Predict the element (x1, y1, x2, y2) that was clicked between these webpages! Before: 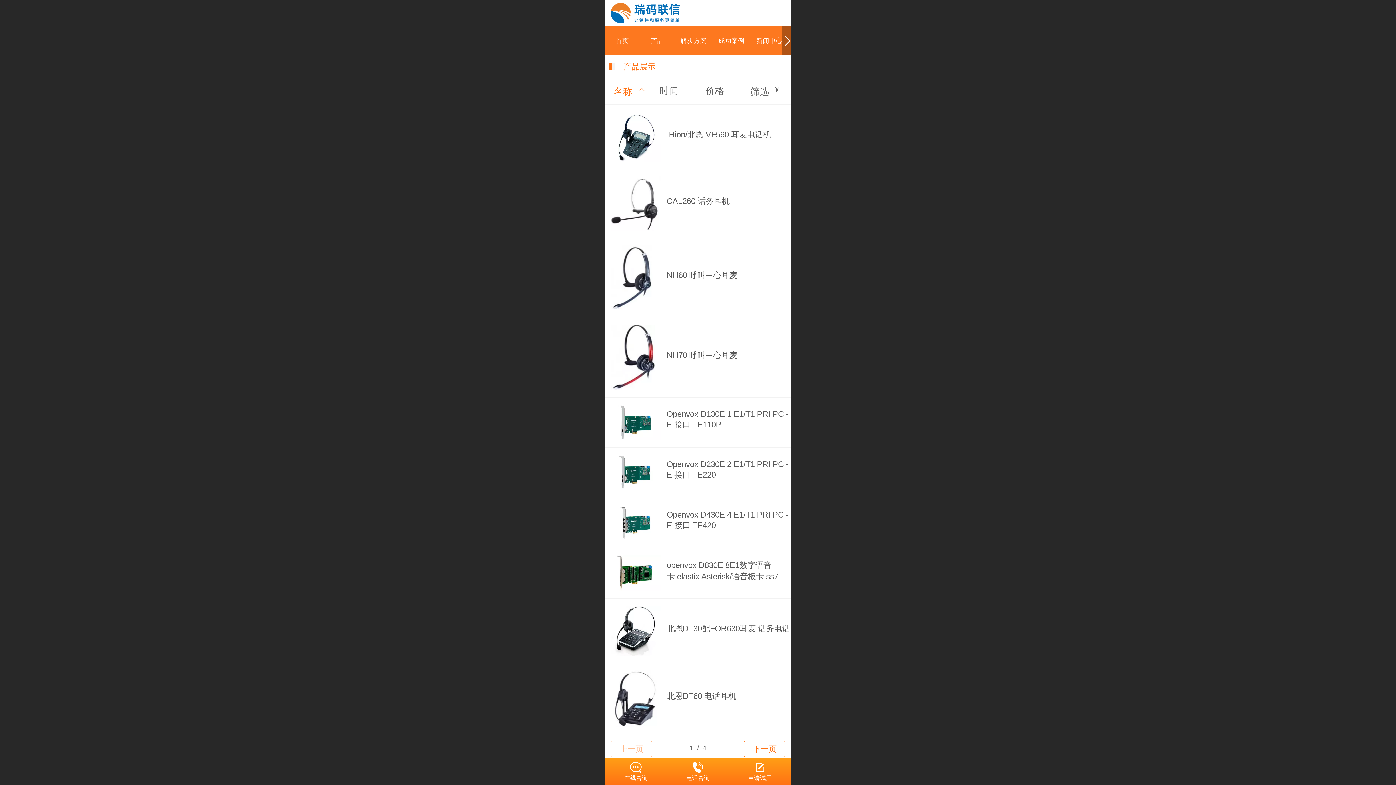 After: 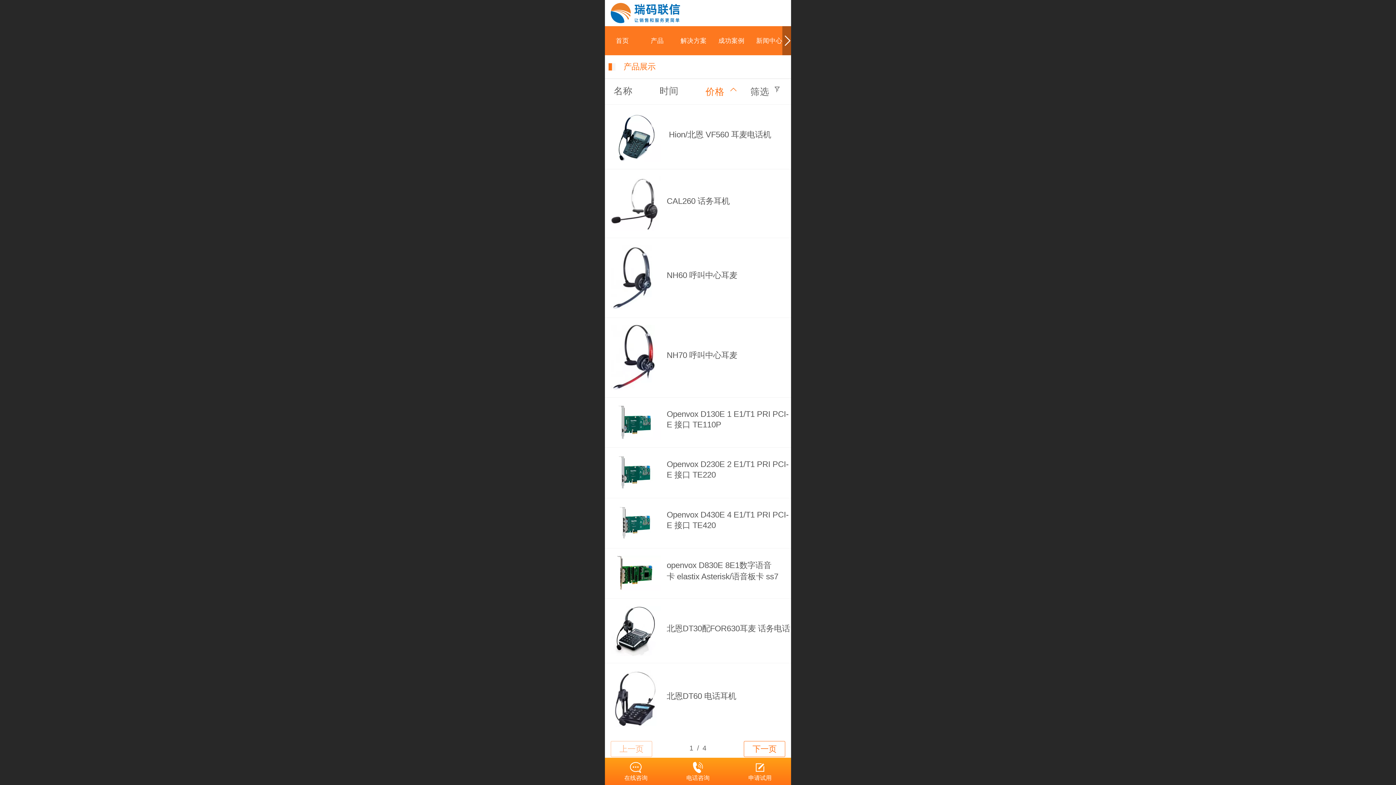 Action: bbox: (705, 85, 724, 95) label: 价格